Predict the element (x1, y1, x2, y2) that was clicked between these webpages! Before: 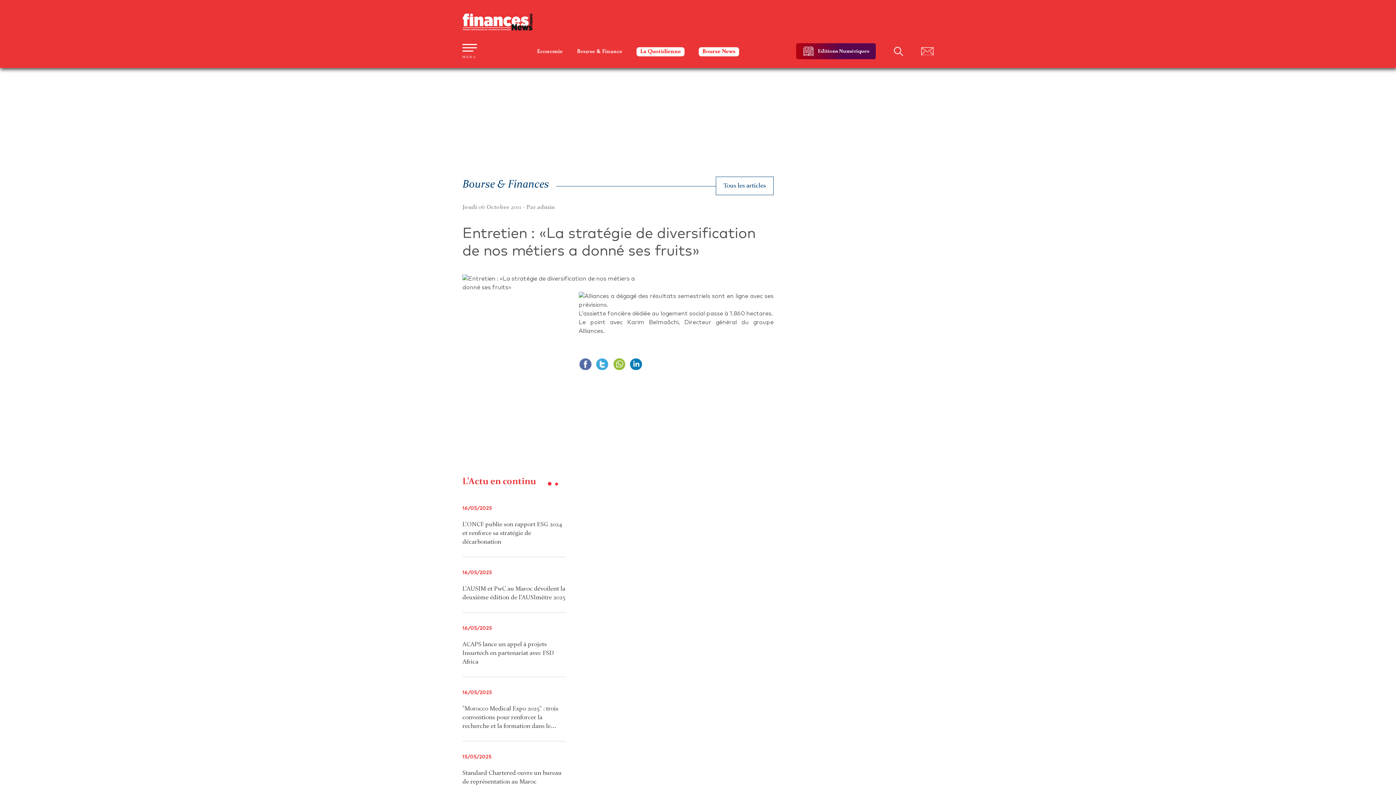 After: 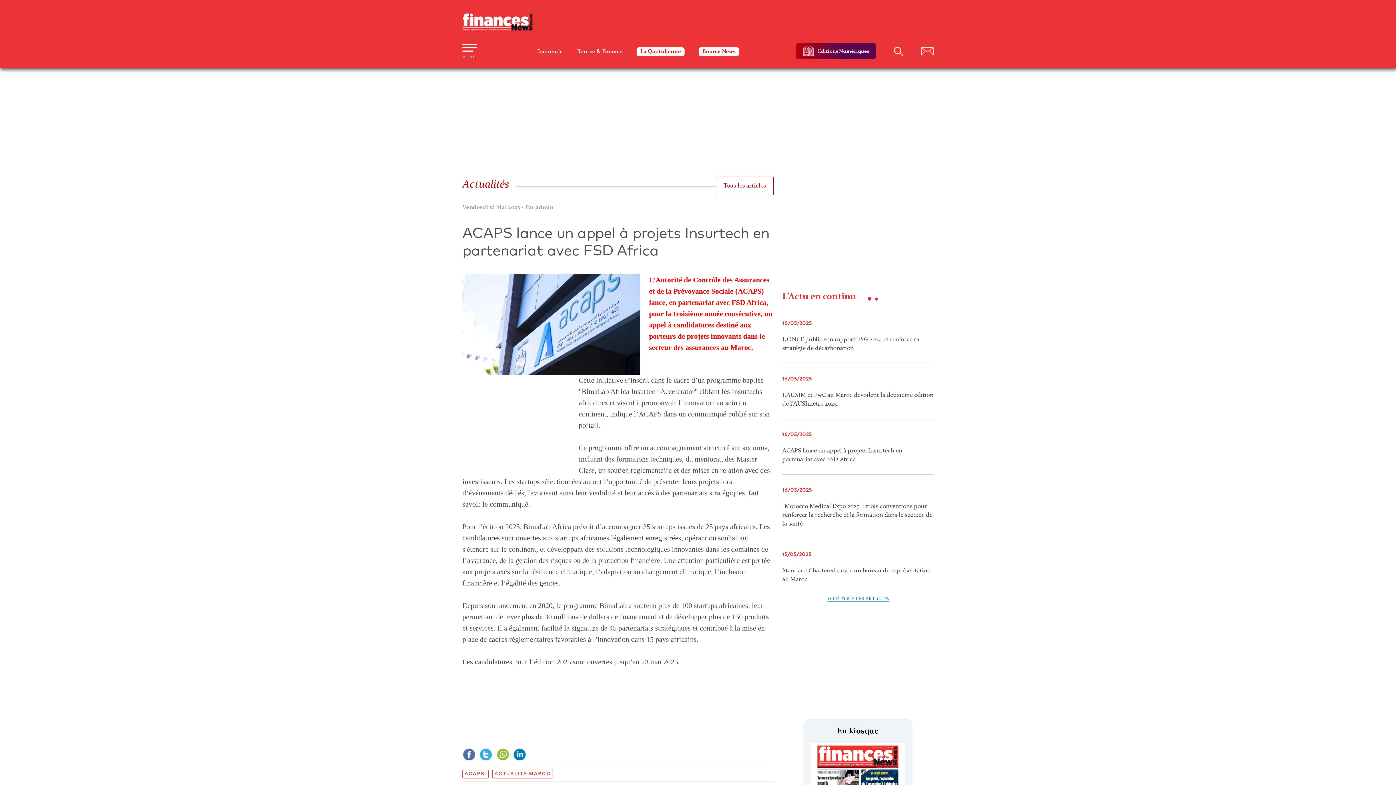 Action: label: ACAPS lance un appel à projets Insurtech en partenariat avec FSD Africa bbox: (462, 641, 554, 665)